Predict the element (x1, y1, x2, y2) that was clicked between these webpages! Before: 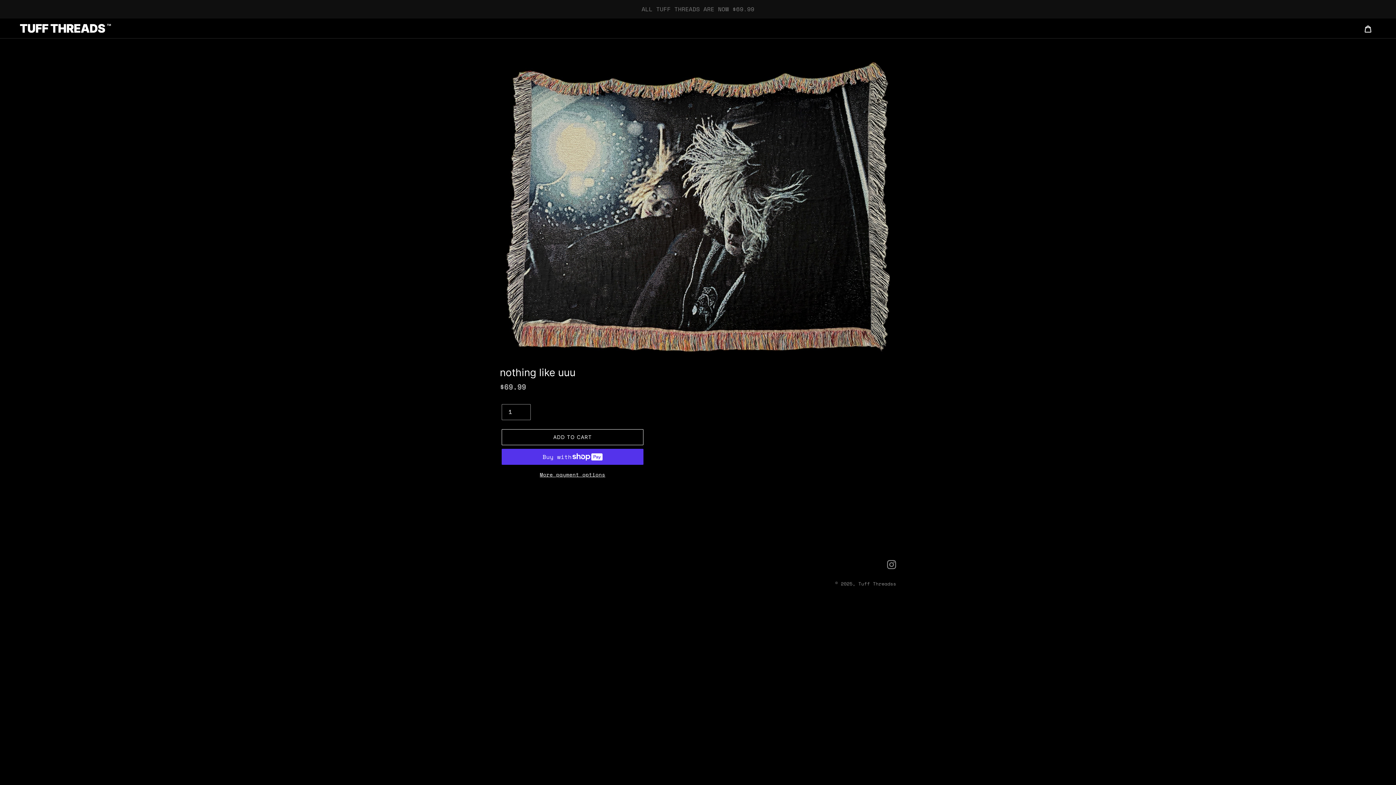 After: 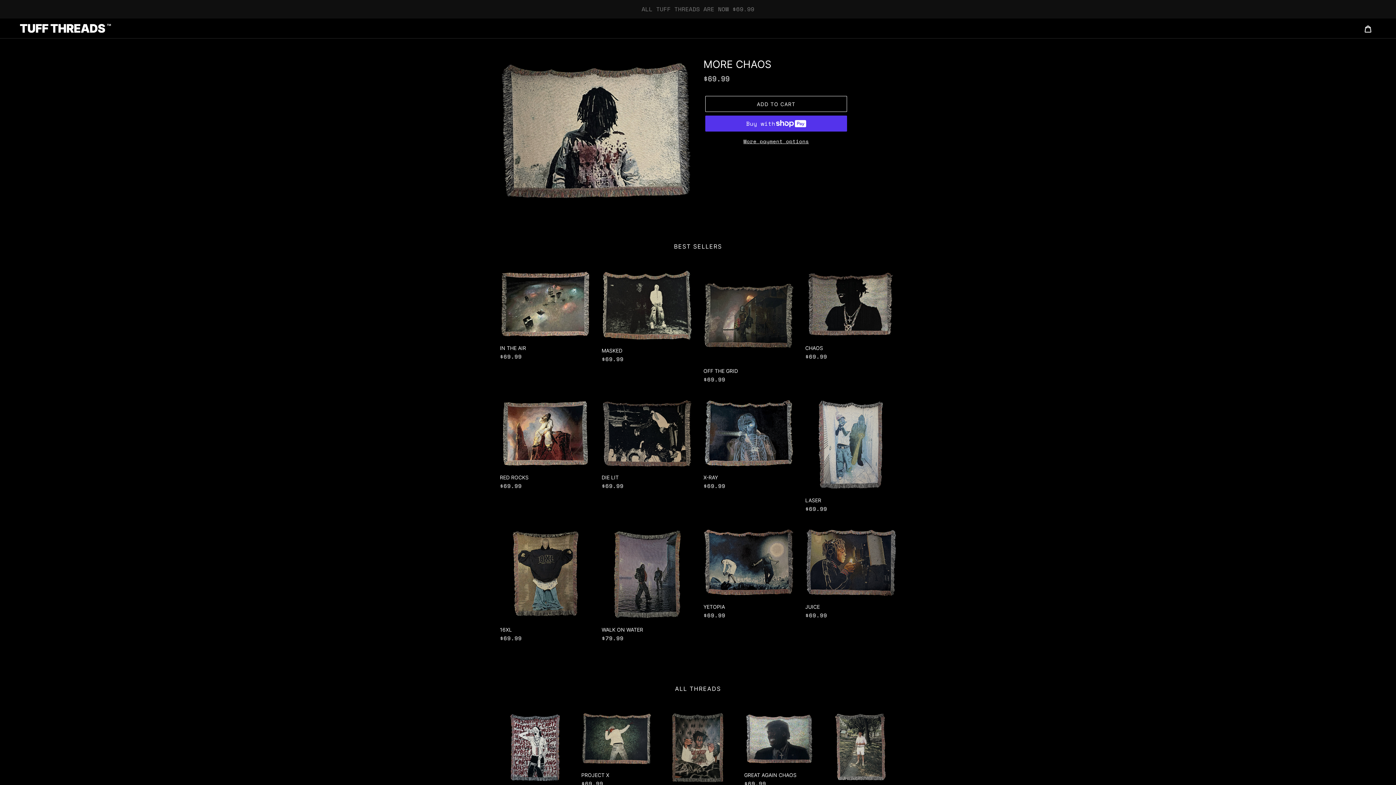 Action: bbox: (20, 24, 110, 32)